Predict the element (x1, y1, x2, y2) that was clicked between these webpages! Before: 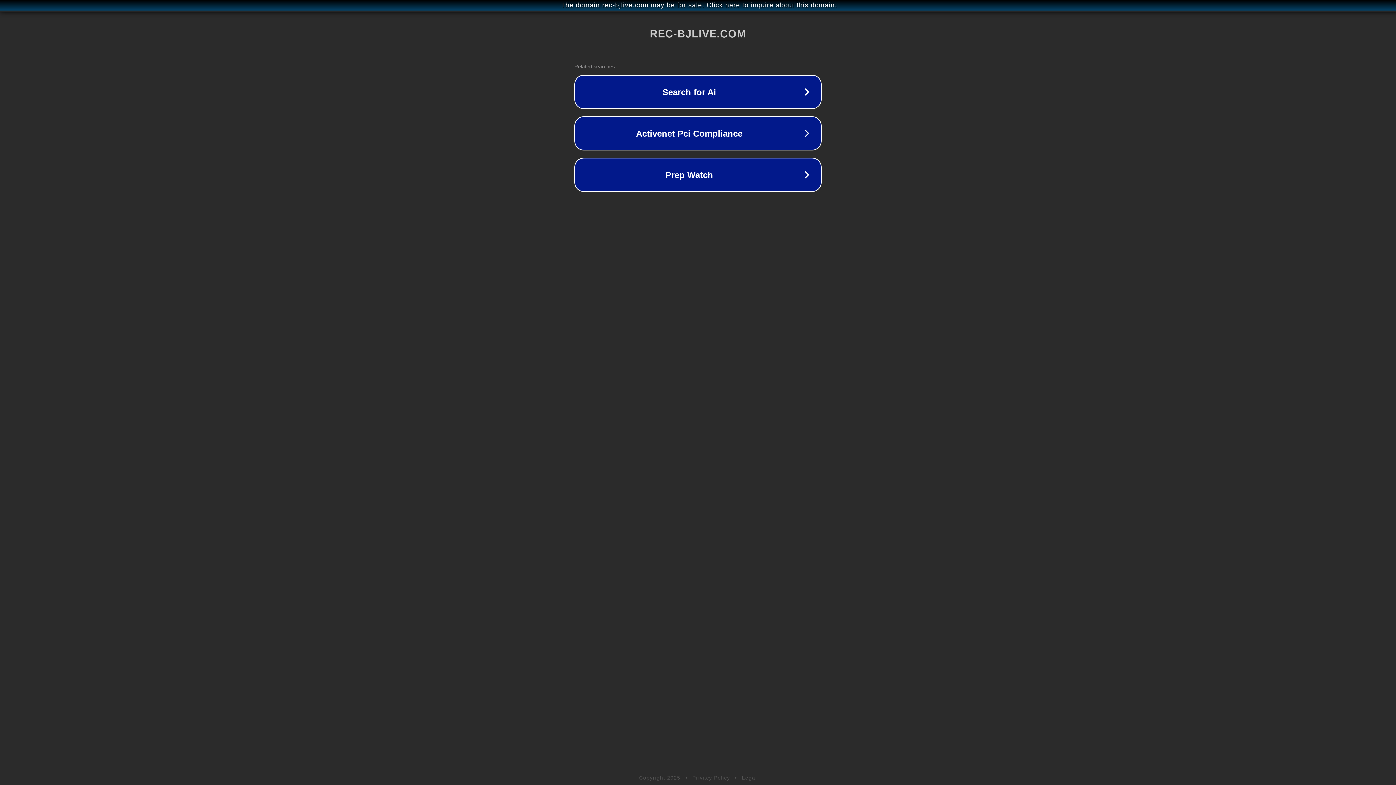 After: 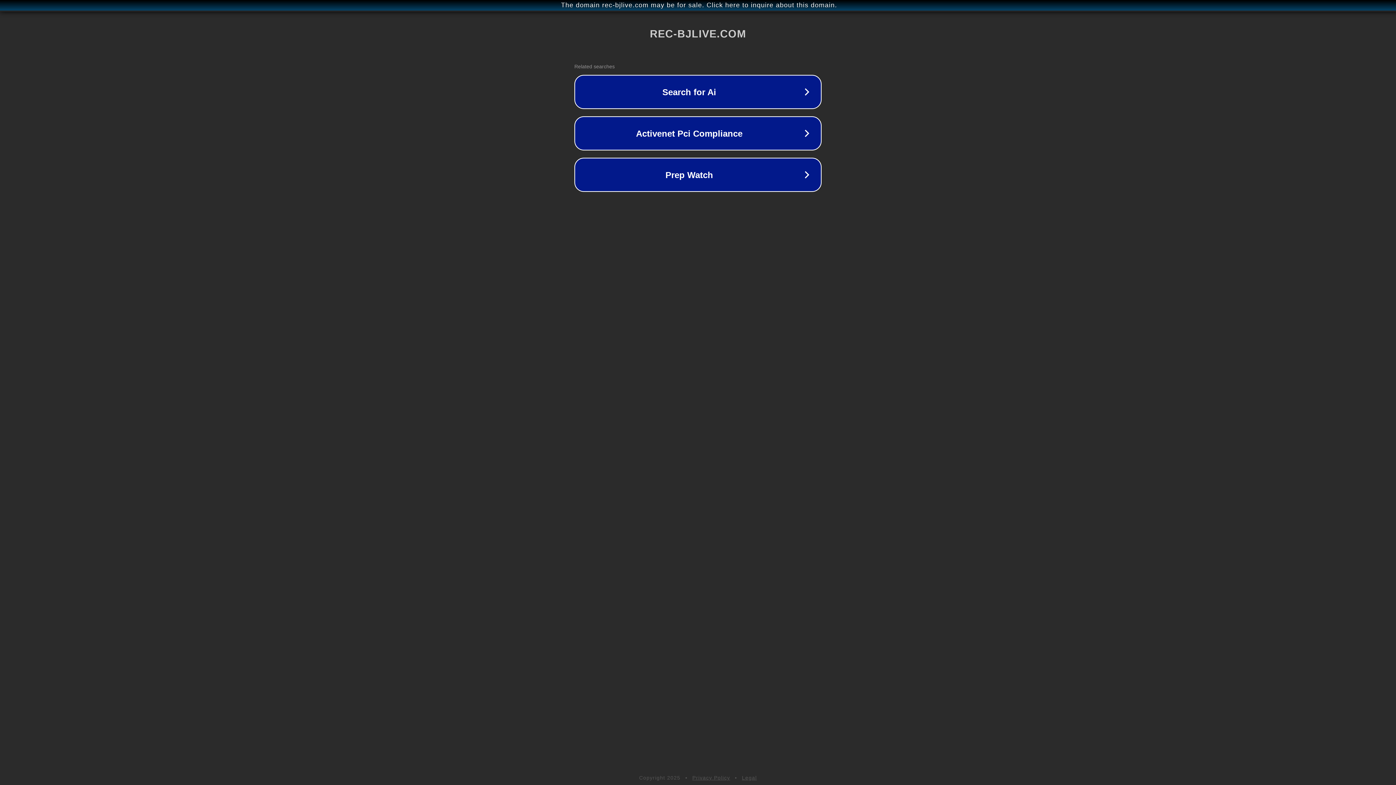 Action: label: Legal bbox: (742, 775, 757, 781)